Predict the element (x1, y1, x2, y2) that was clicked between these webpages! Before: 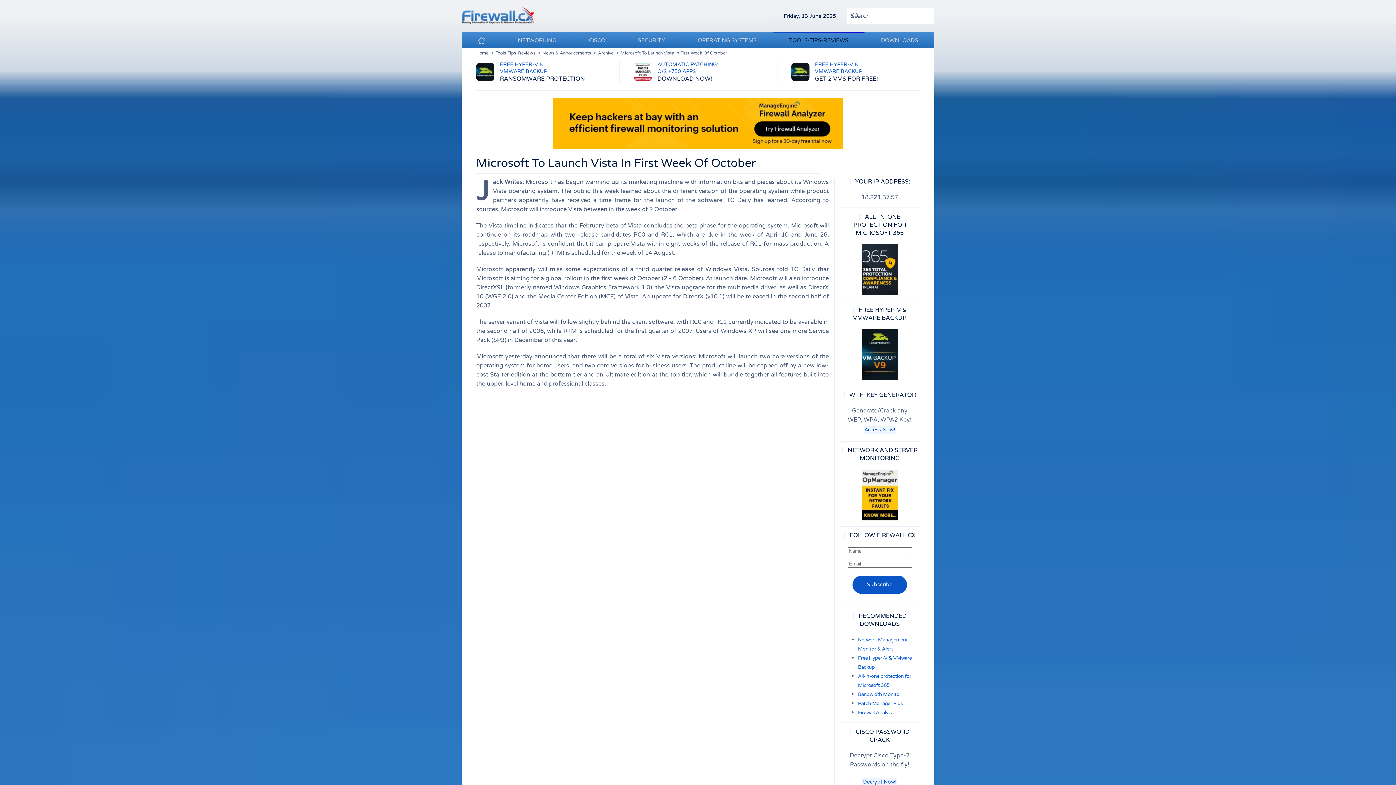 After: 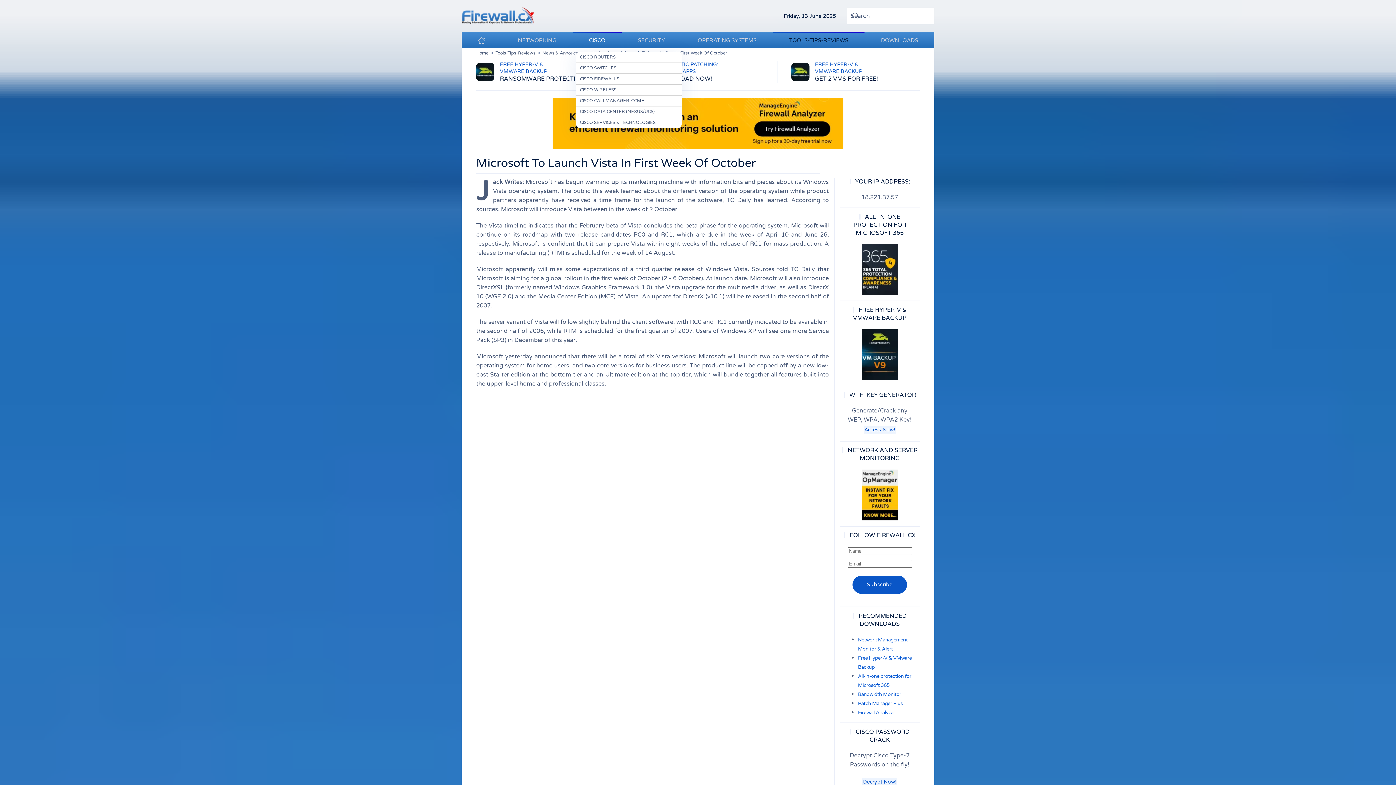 Action: bbox: (572, 32, 621, 48) label: CISCO